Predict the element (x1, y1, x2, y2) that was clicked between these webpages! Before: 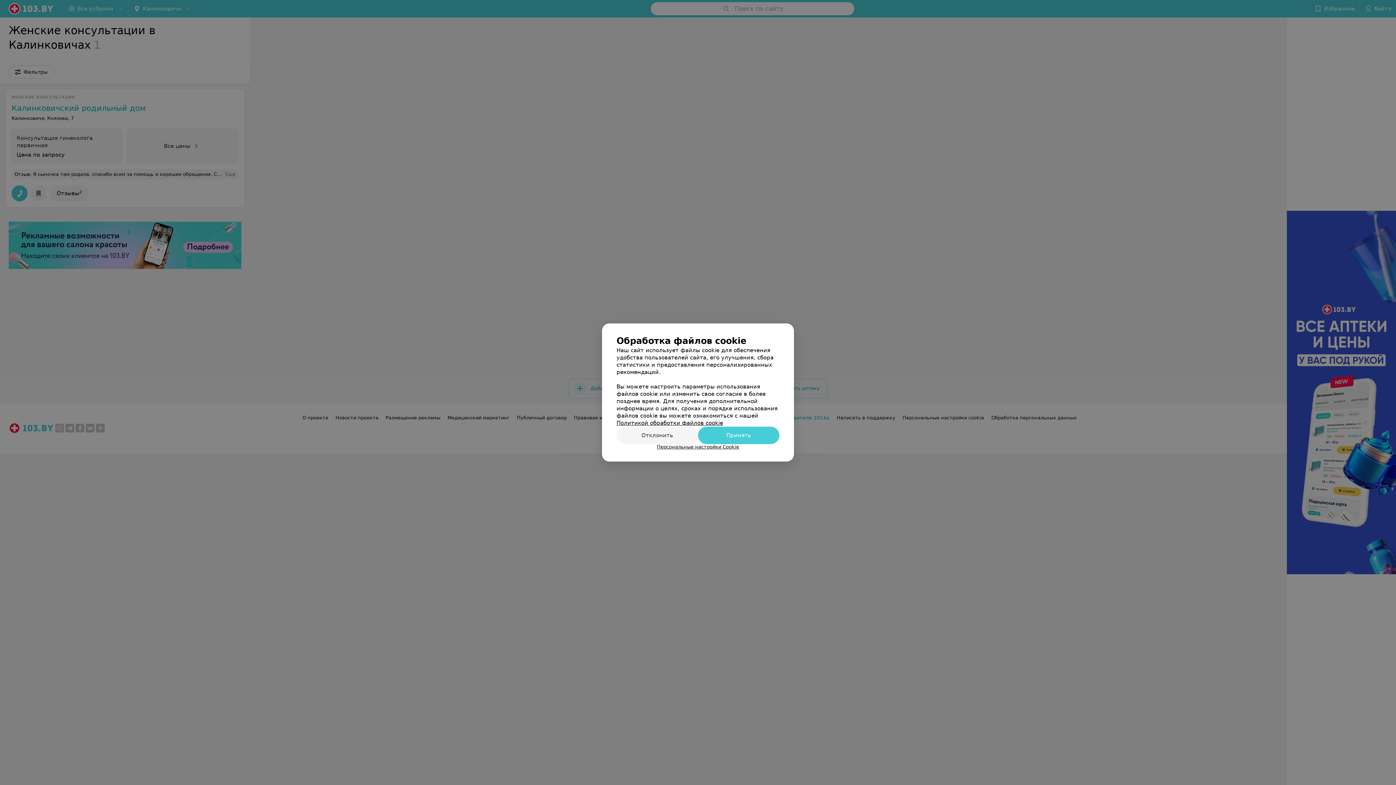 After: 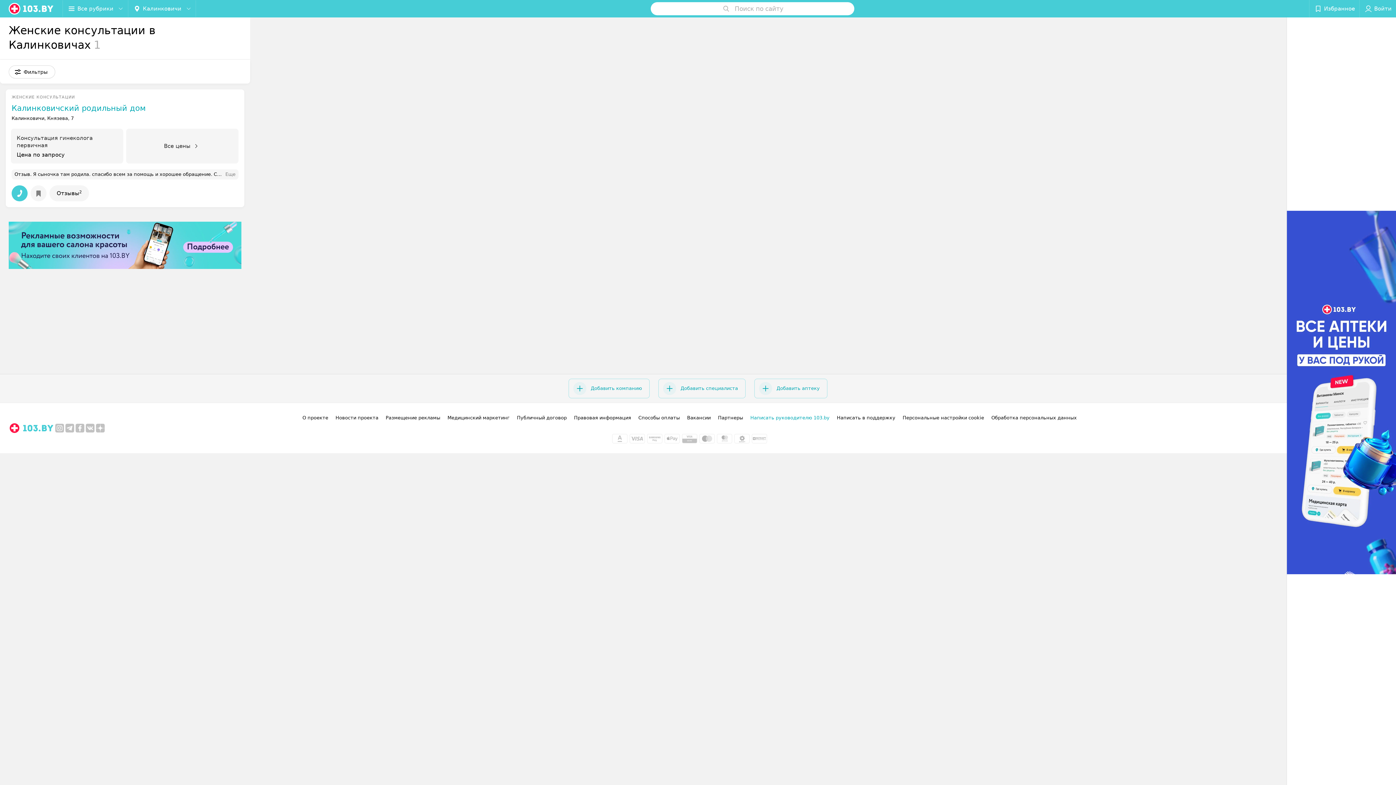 Action: label: Отклонить bbox: (616, 426, 698, 444)